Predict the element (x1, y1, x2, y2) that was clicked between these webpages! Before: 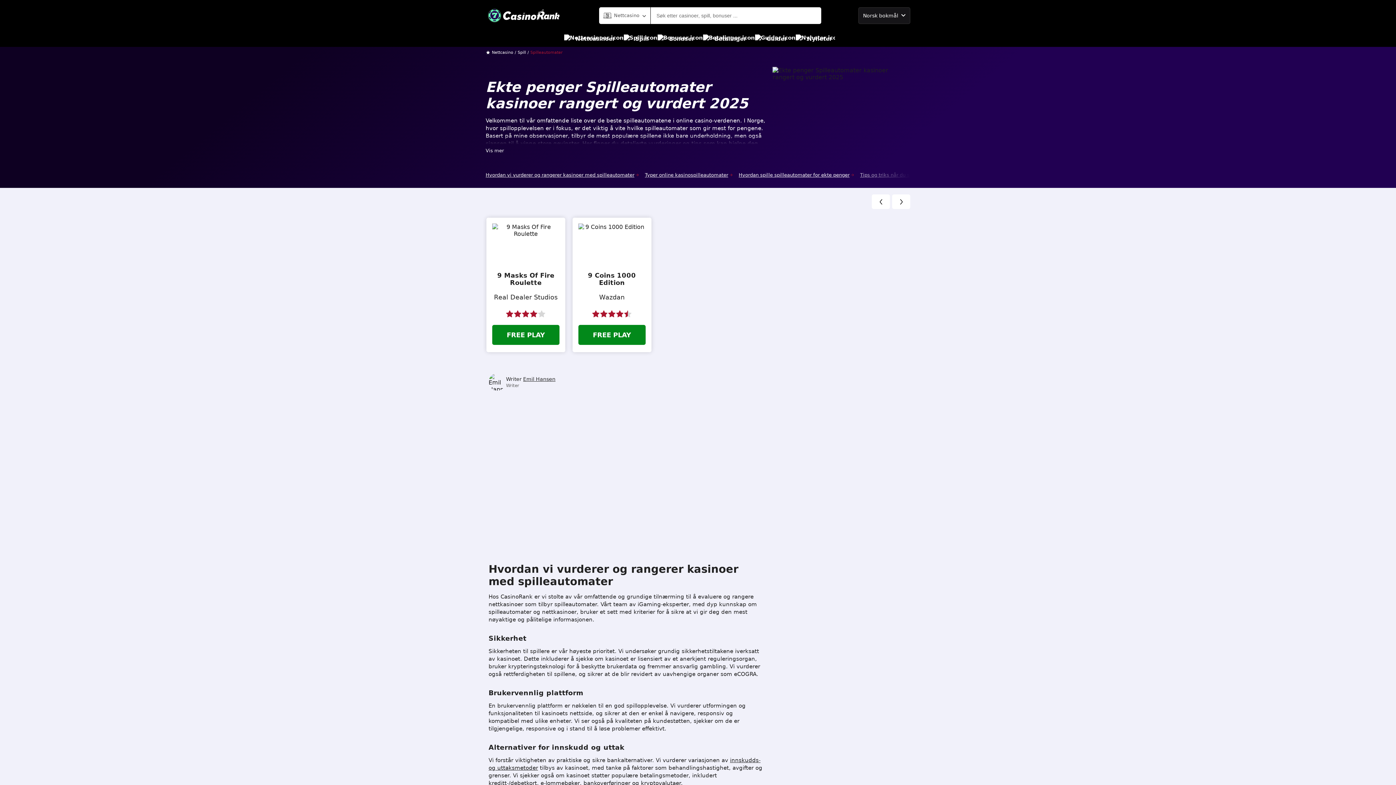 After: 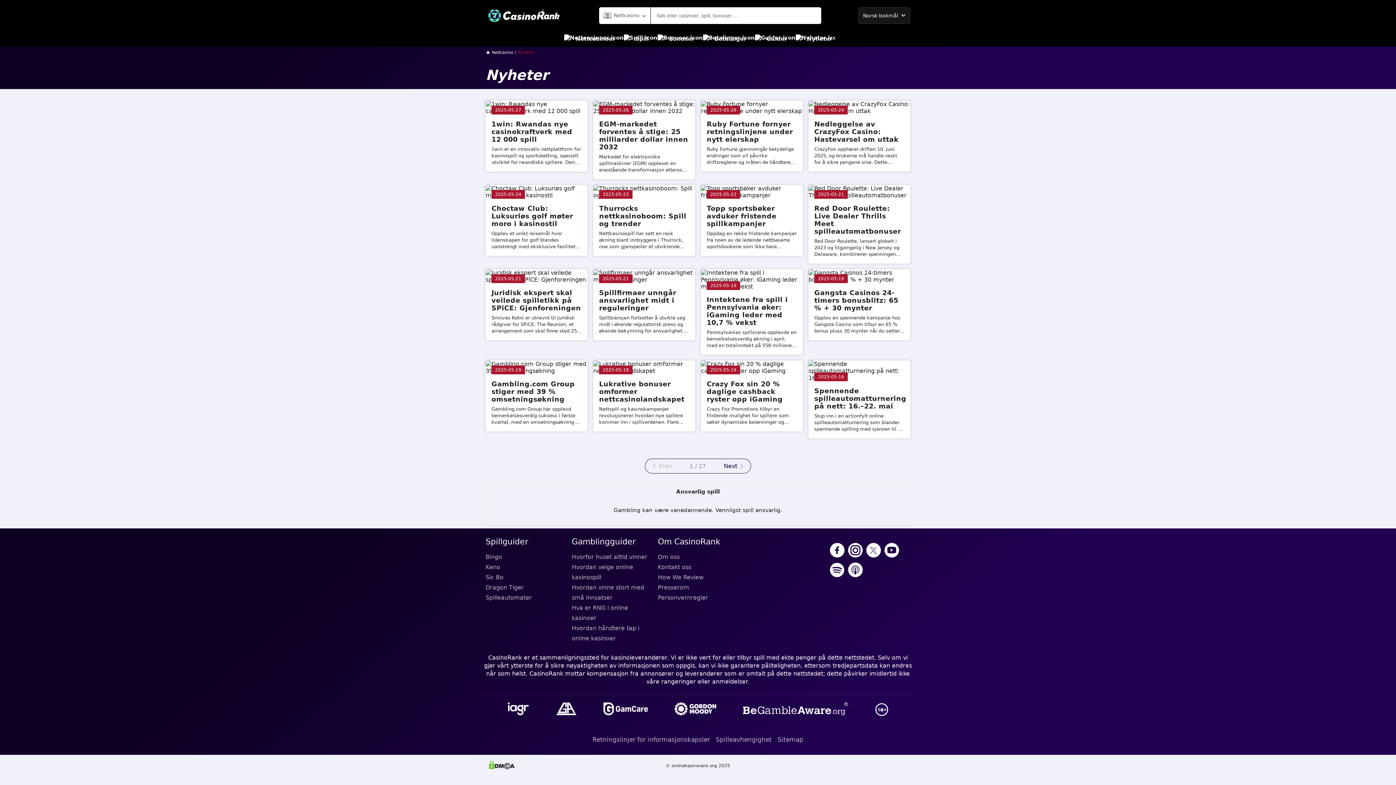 Action: bbox: (795, 30, 832, 46) label: Nyheter